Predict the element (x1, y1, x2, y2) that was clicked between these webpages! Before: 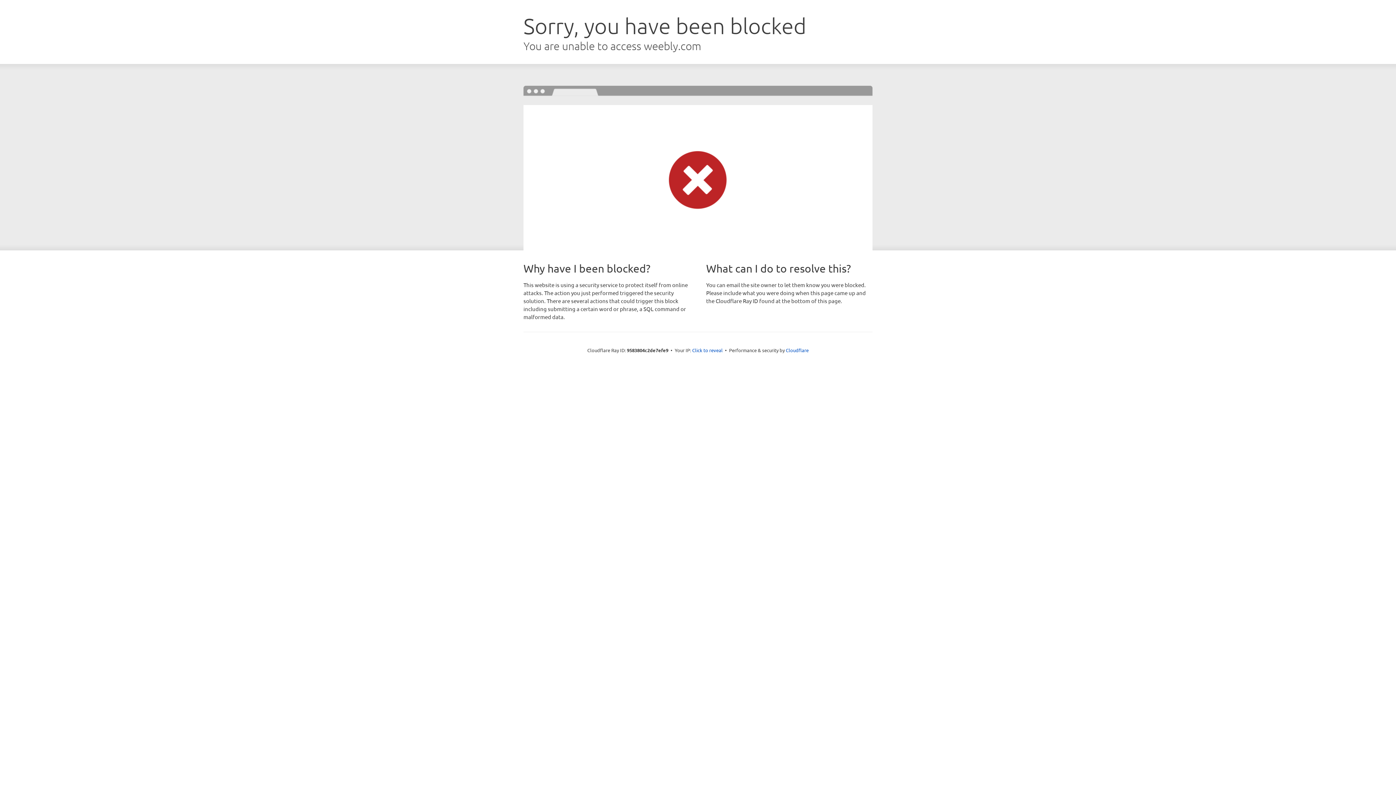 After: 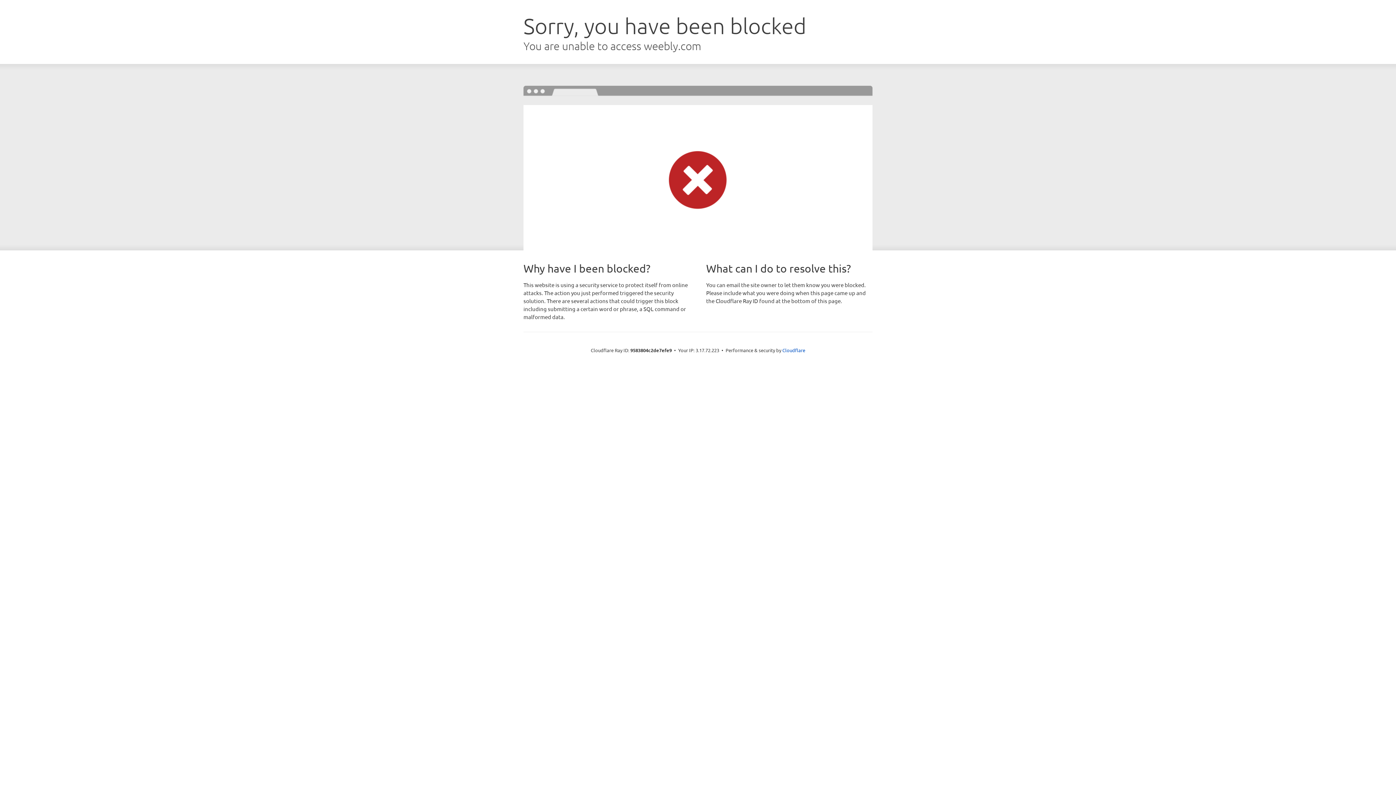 Action: label: Click to reveal bbox: (692, 346, 722, 353)